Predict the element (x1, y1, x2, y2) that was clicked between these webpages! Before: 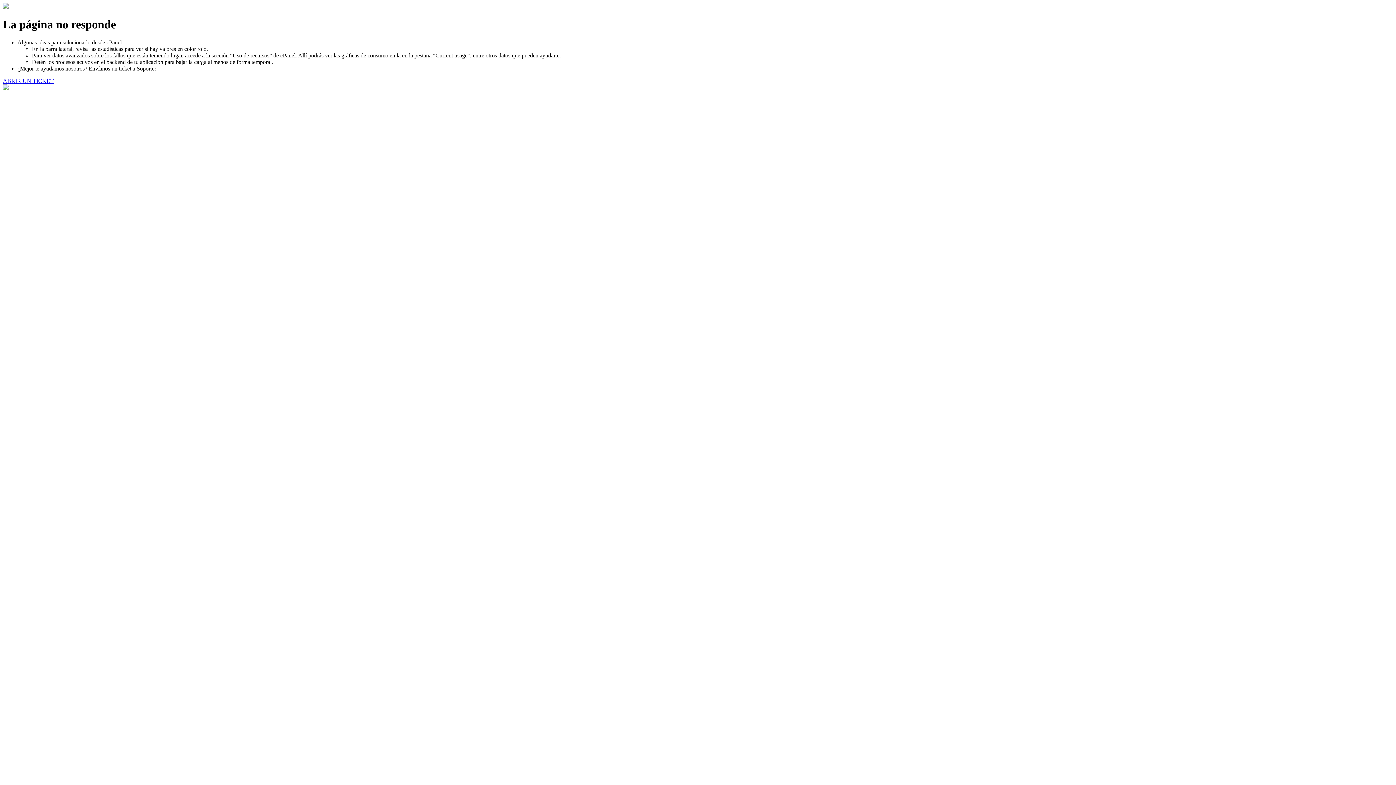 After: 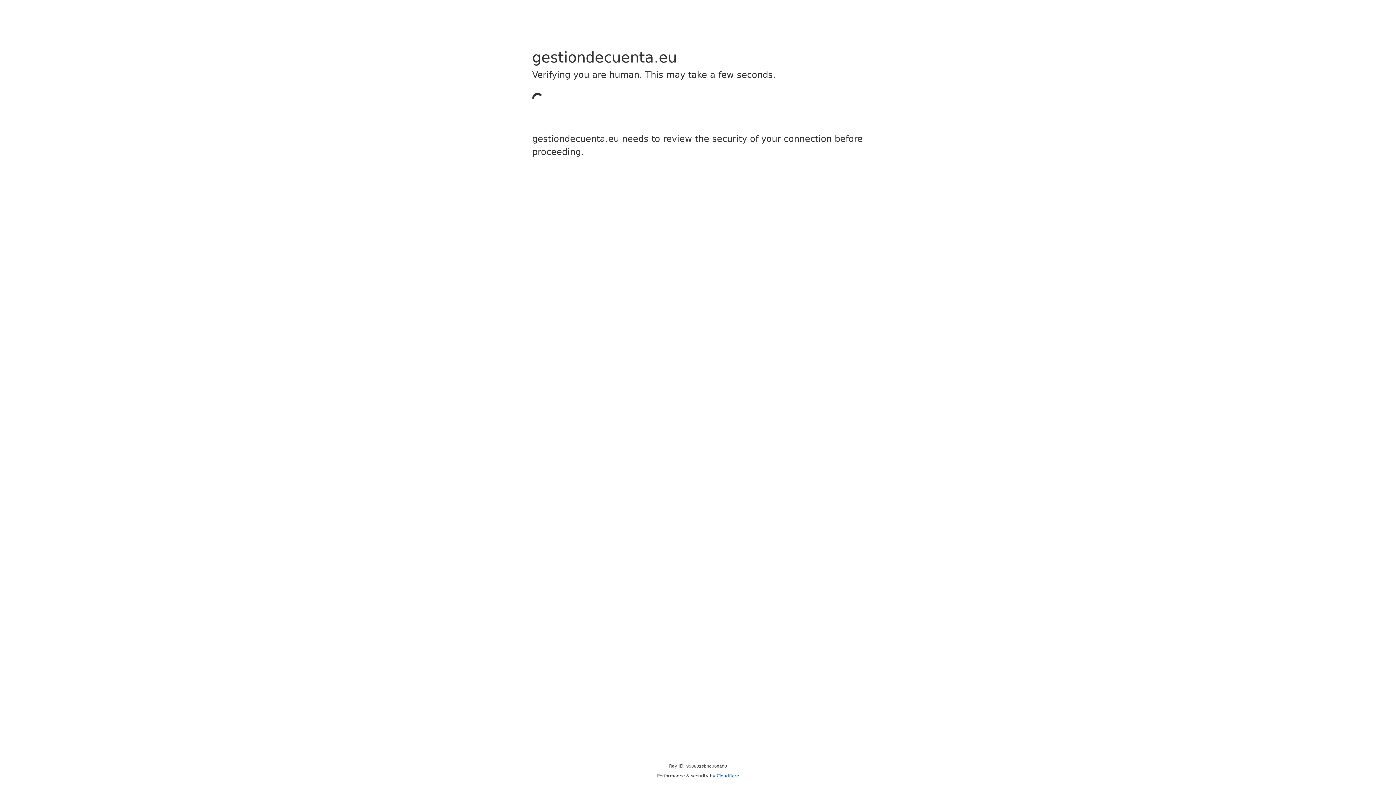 Action: bbox: (2, 77, 53, 83) label: ABRIR UN TICKET